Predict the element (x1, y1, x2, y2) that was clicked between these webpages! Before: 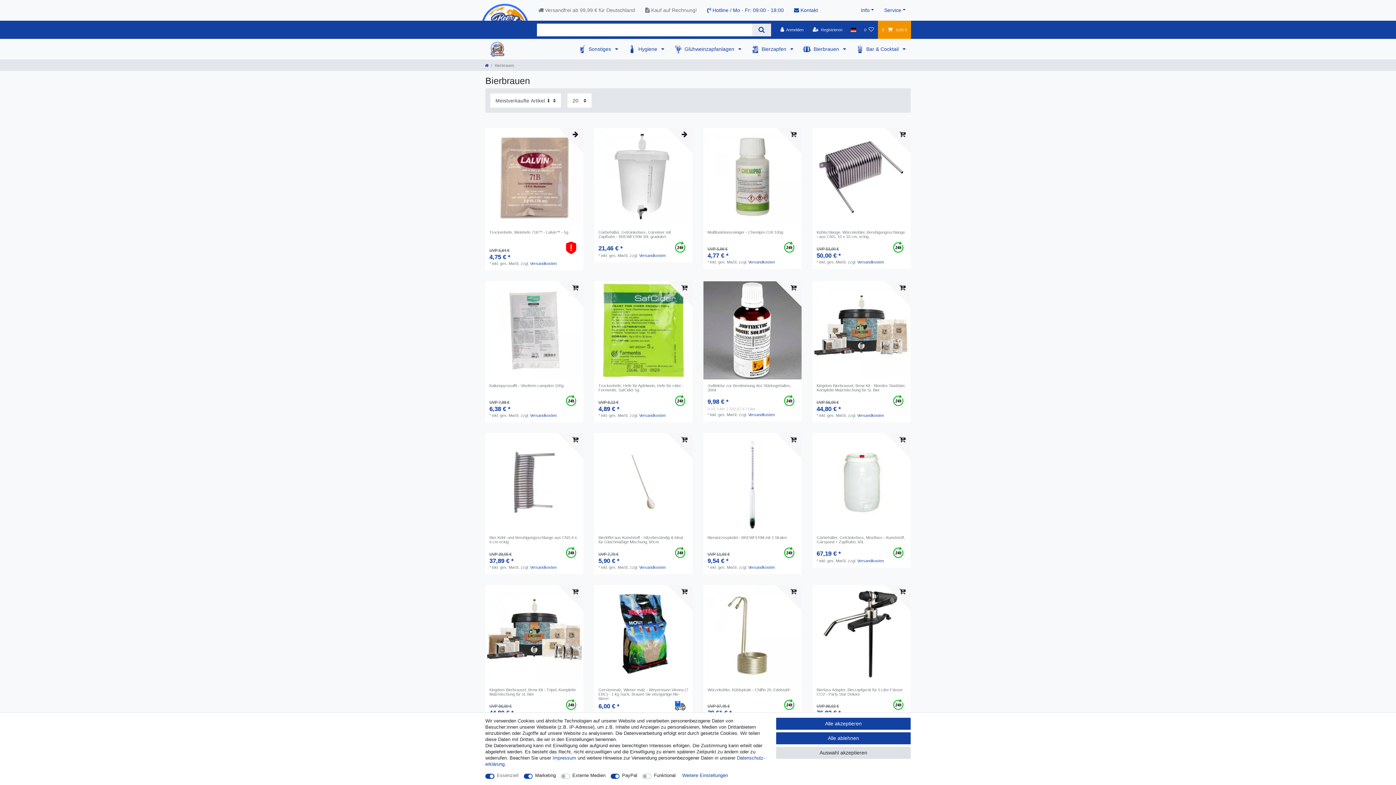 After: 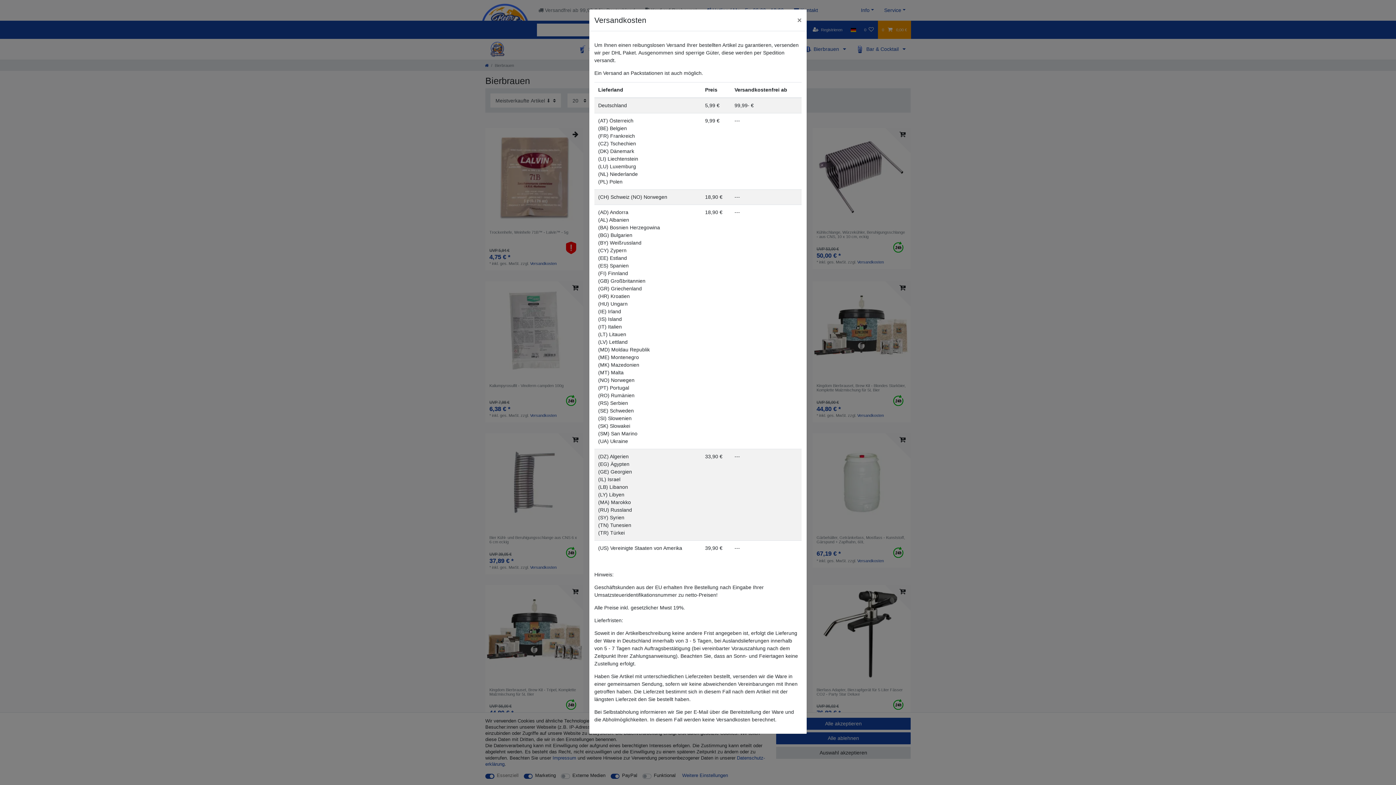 Action: bbox: (748, 565, 774, 569) label: Versandkosten